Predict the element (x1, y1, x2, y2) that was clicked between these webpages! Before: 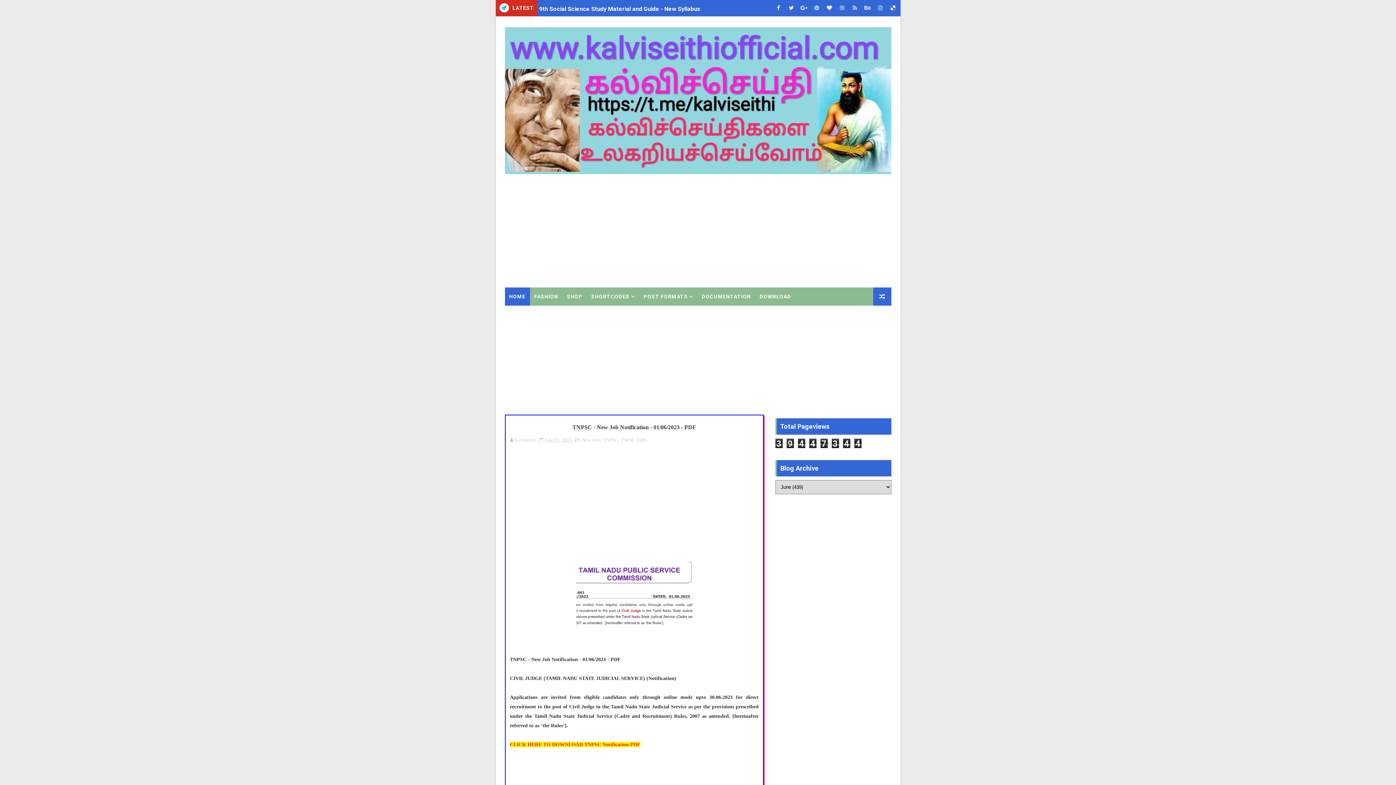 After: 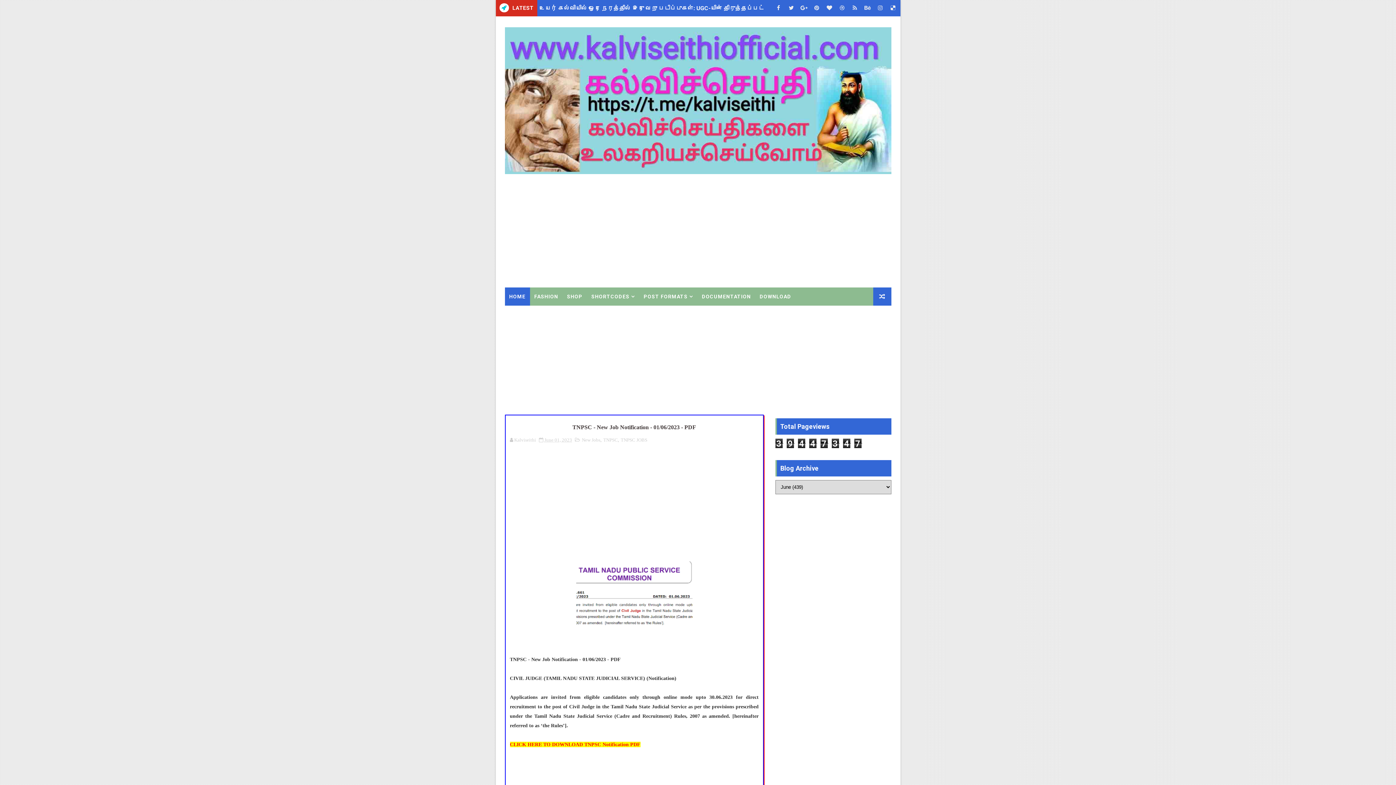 Action: label: June 01, 2023 bbox: (544, 437, 572, 442)